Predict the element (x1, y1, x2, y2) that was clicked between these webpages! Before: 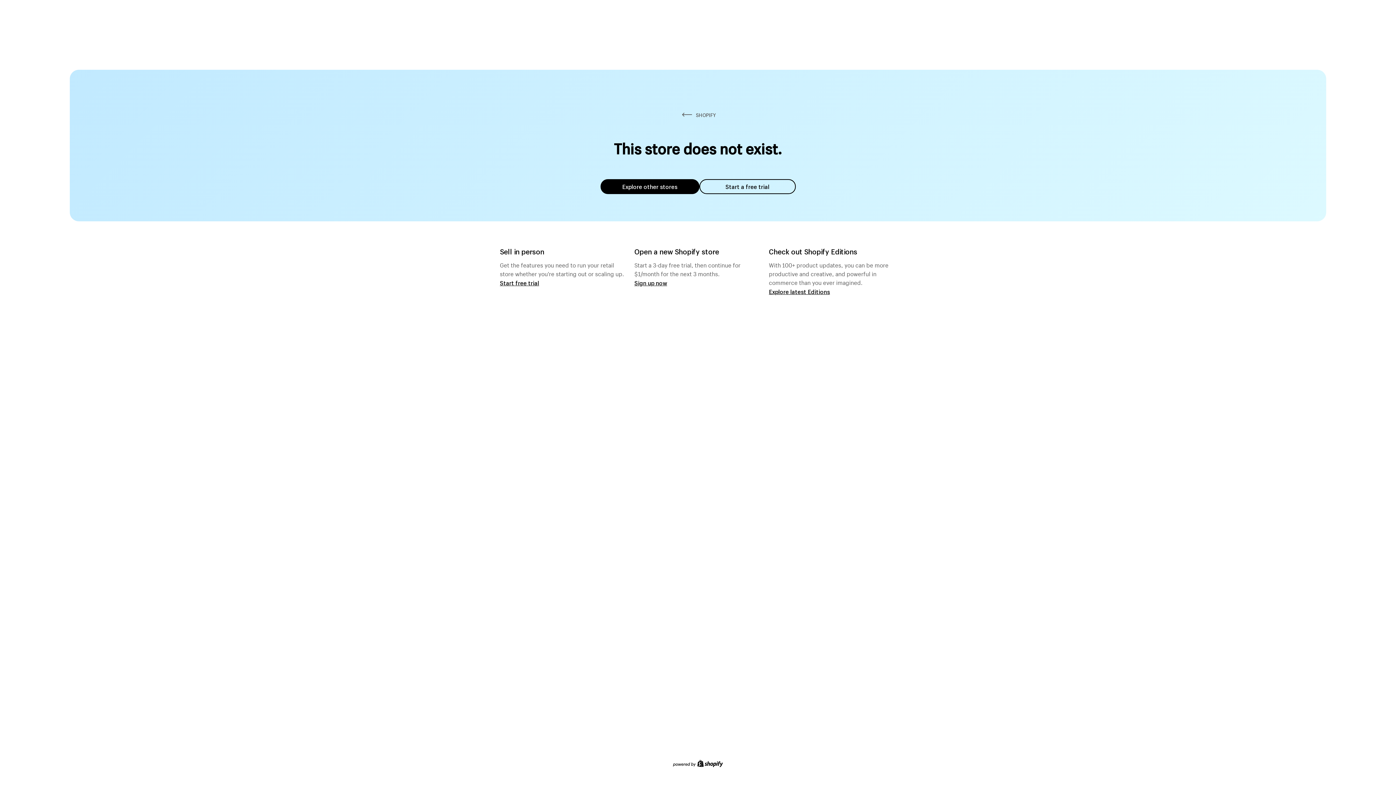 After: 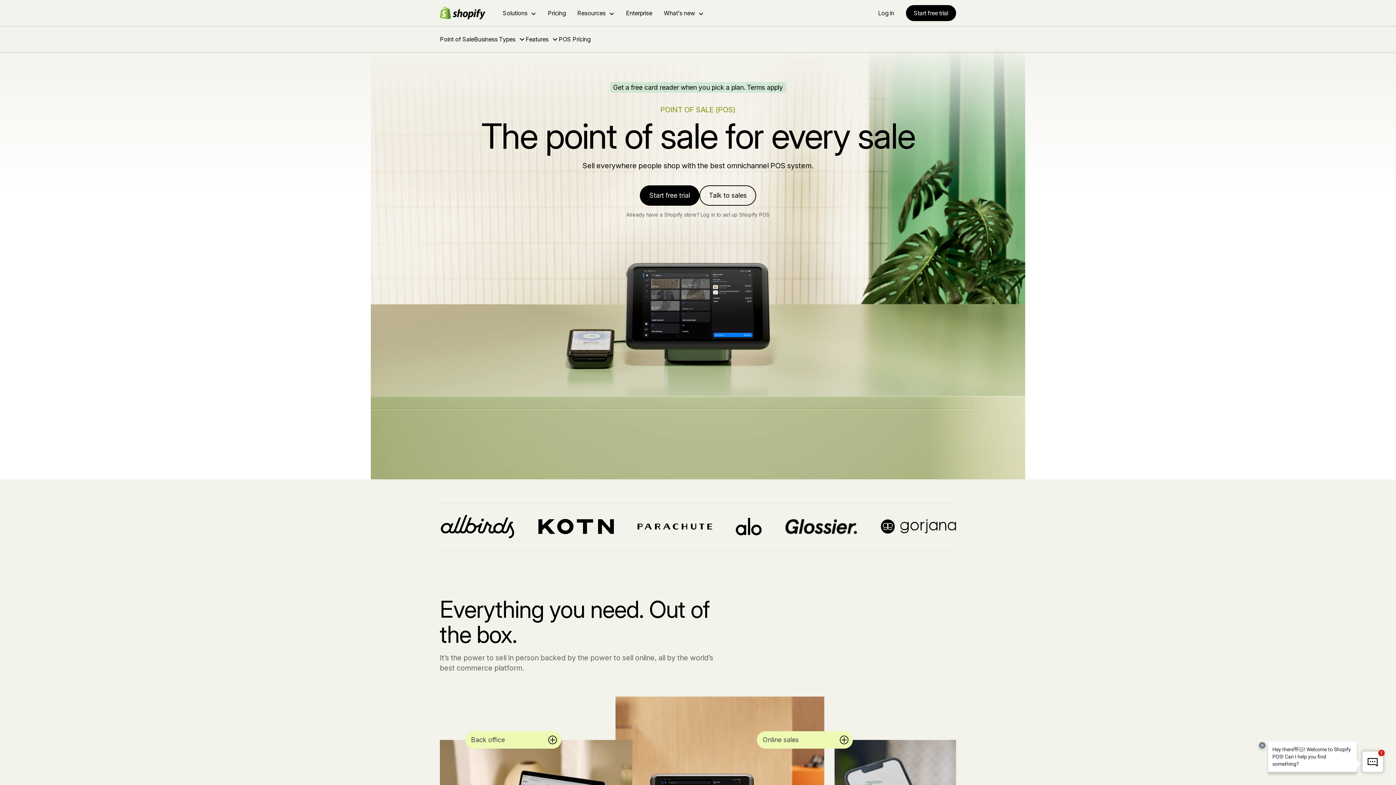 Action: label: Start free trial bbox: (500, 279, 539, 286)